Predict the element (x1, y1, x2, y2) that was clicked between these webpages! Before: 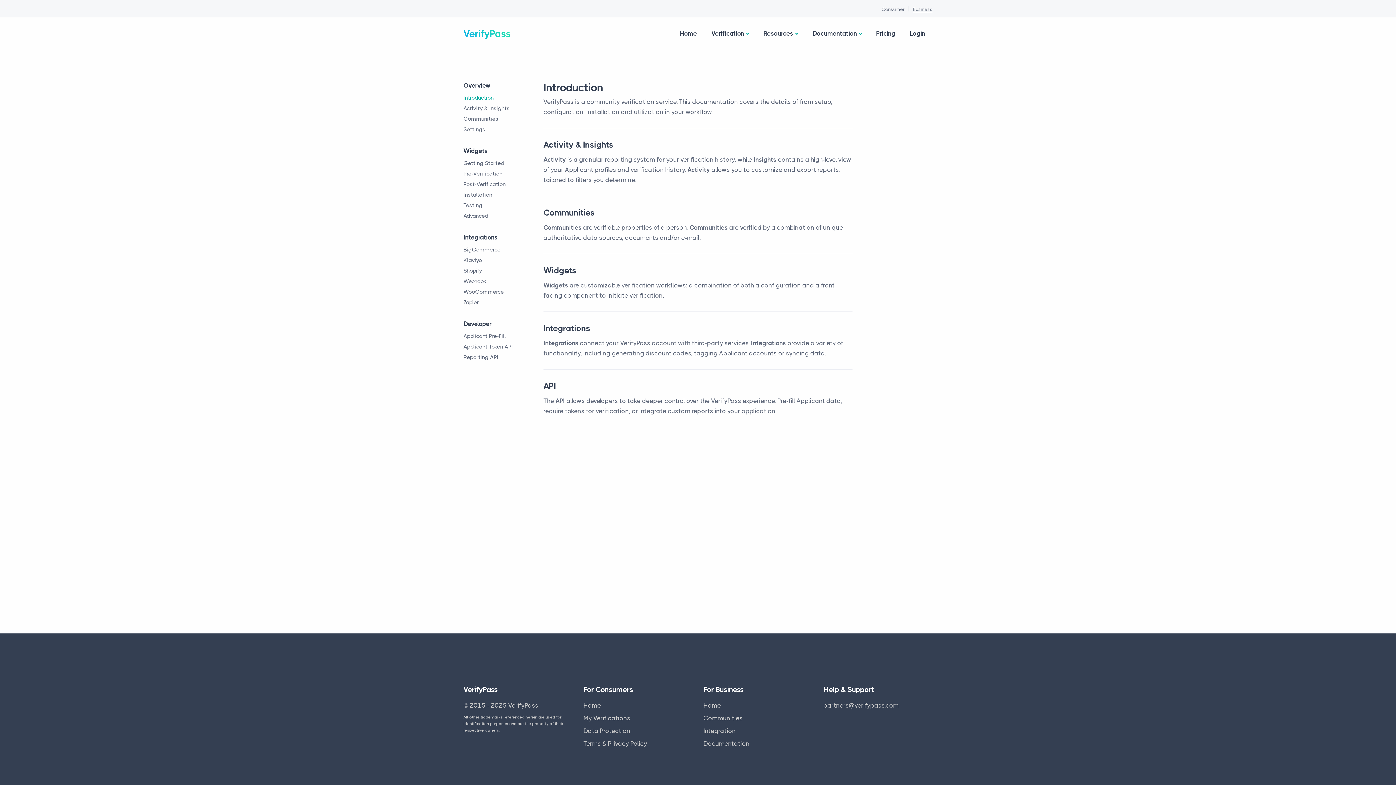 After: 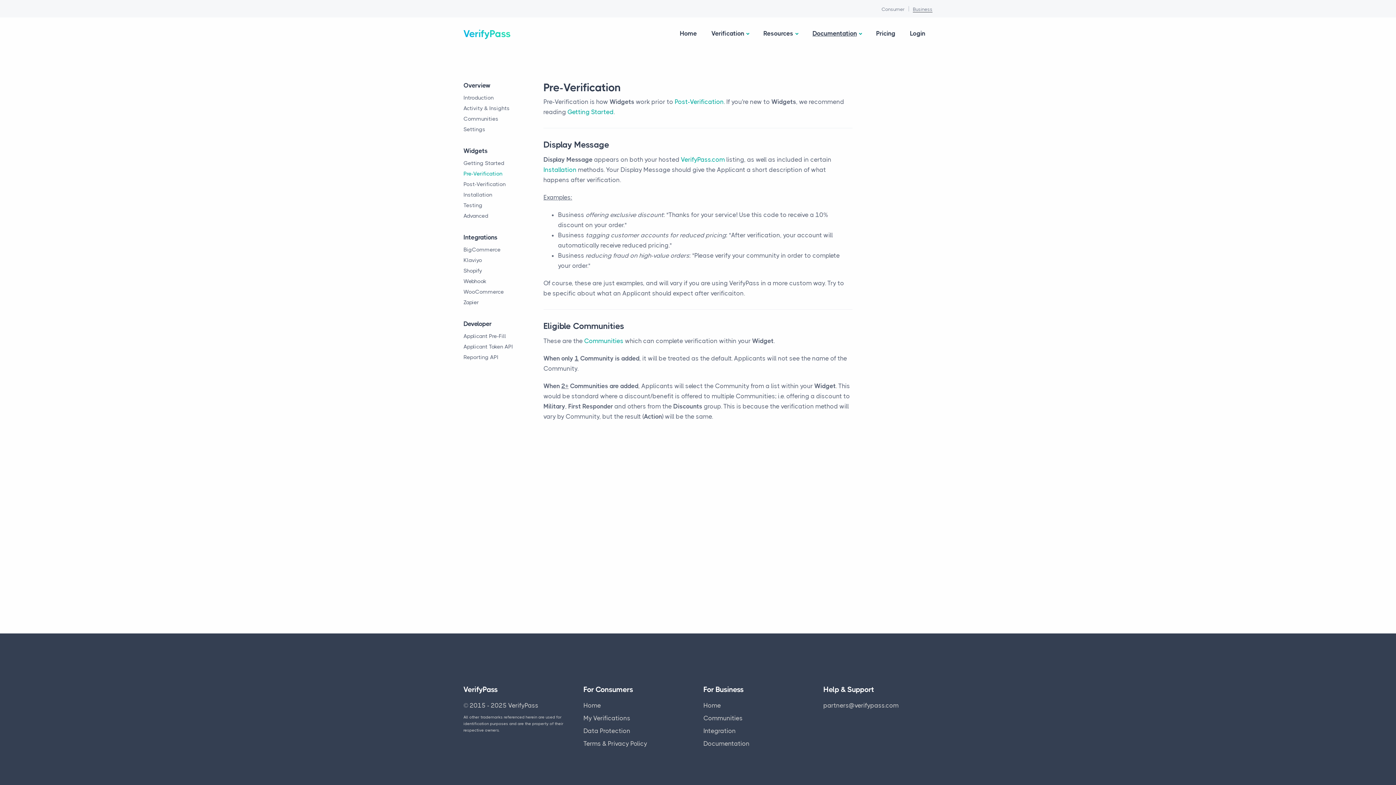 Action: bbox: (463, 170, 502, 177) label: Pre-Verification